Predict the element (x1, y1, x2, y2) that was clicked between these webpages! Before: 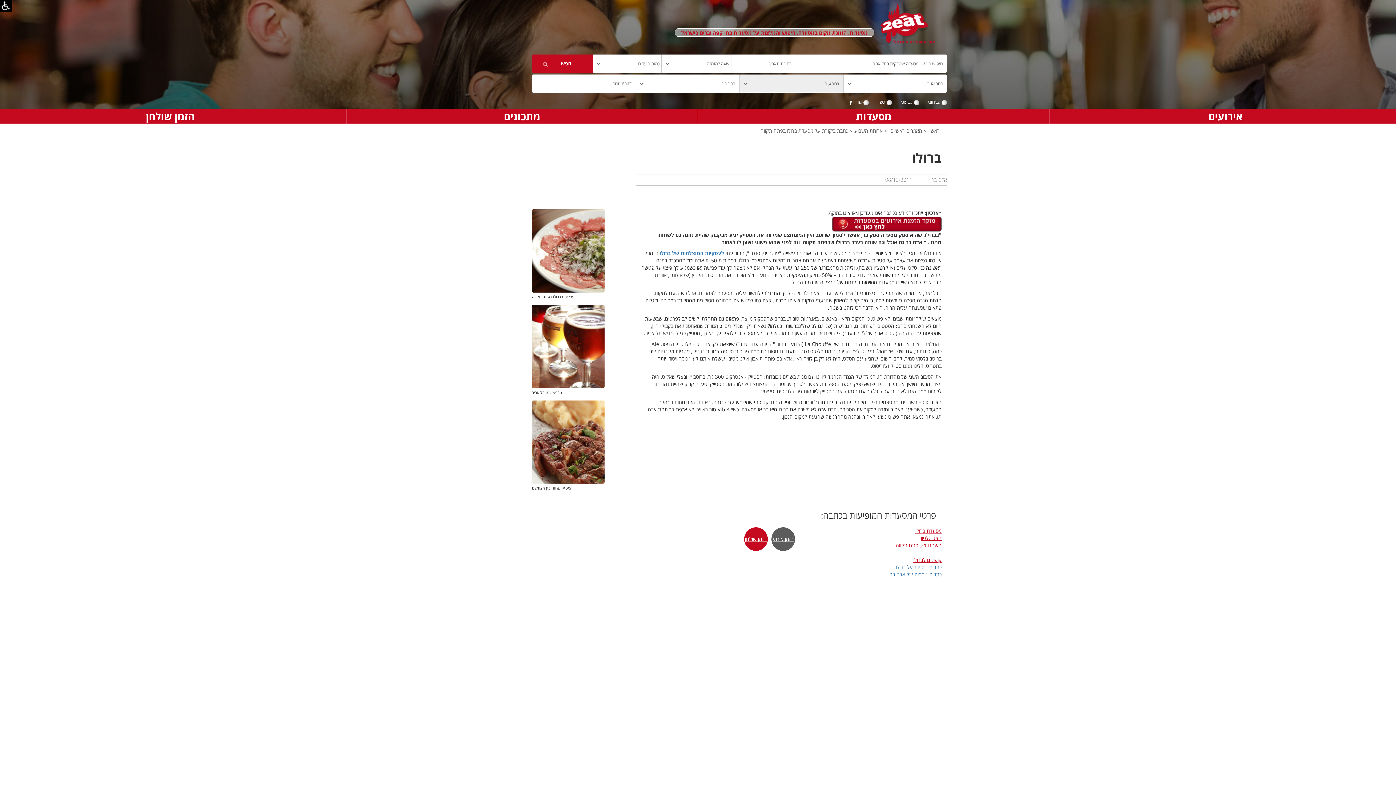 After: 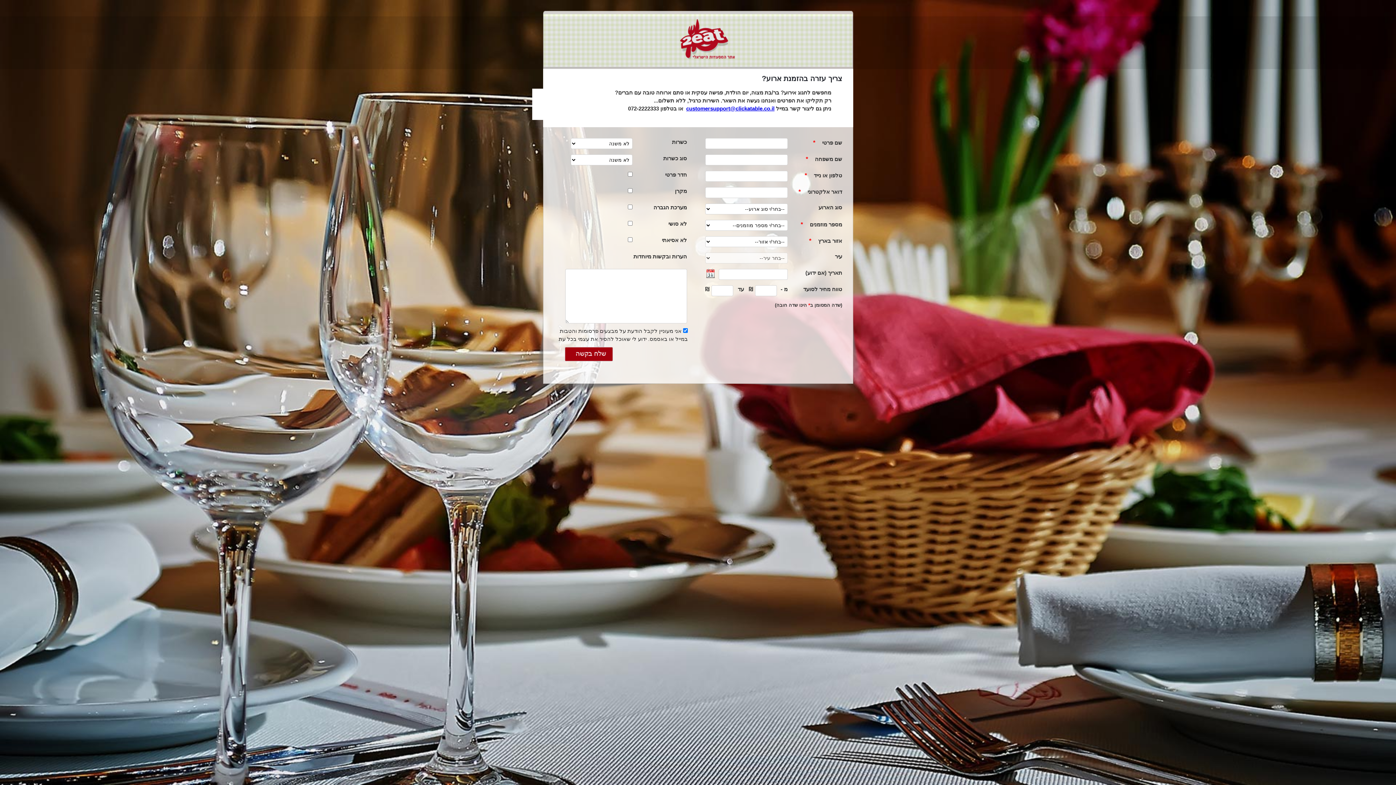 Action: bbox: (832, 220, 941, 227)